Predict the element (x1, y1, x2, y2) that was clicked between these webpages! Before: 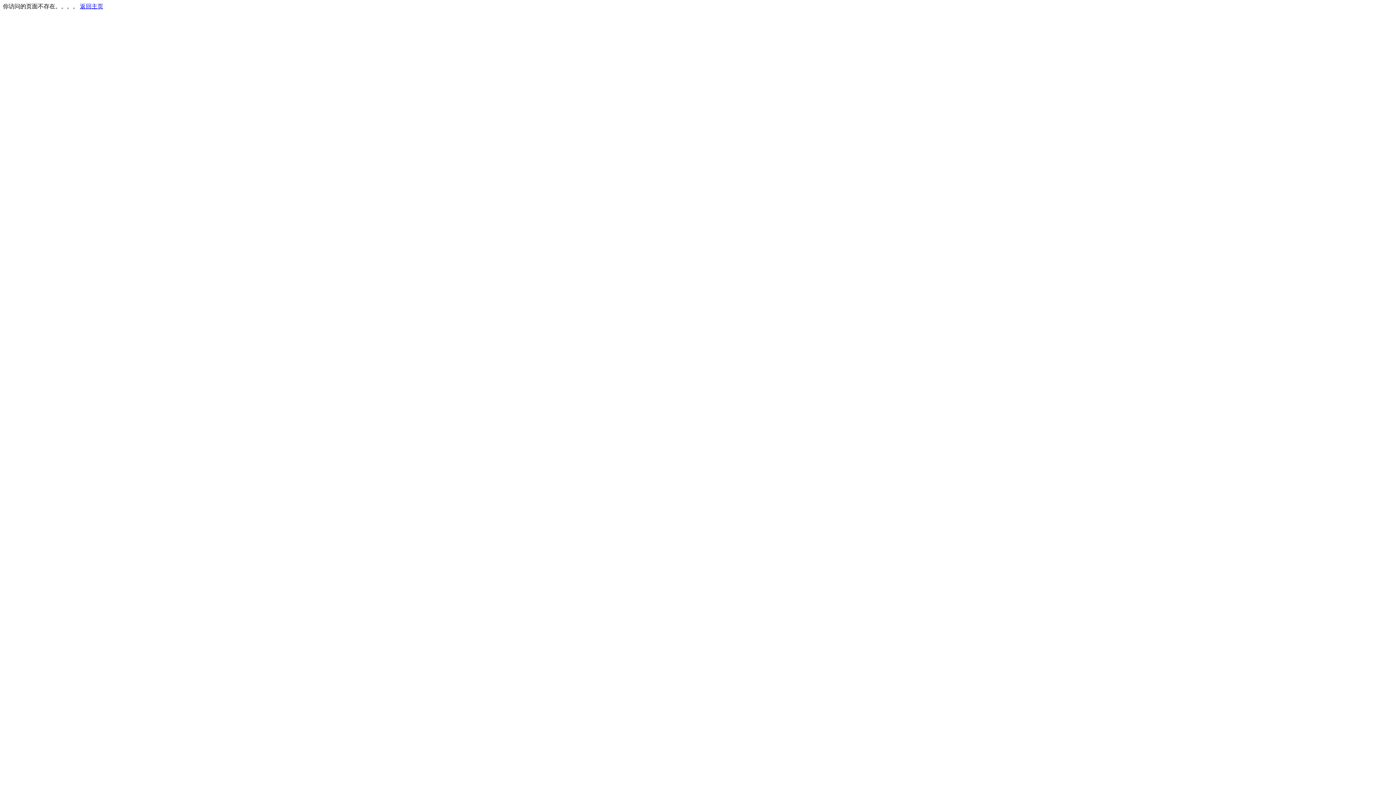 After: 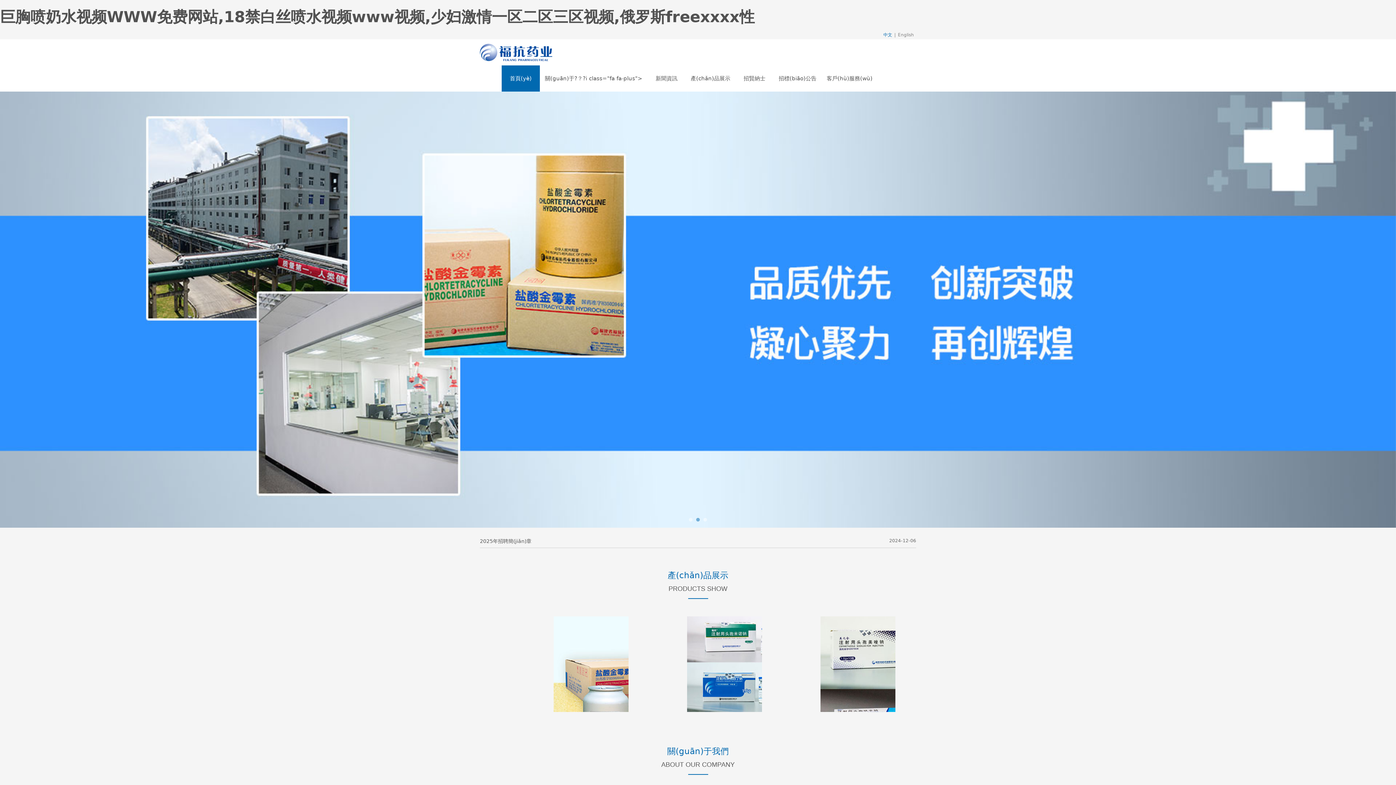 Action: label: 返回主页 bbox: (80, 3, 103, 9)